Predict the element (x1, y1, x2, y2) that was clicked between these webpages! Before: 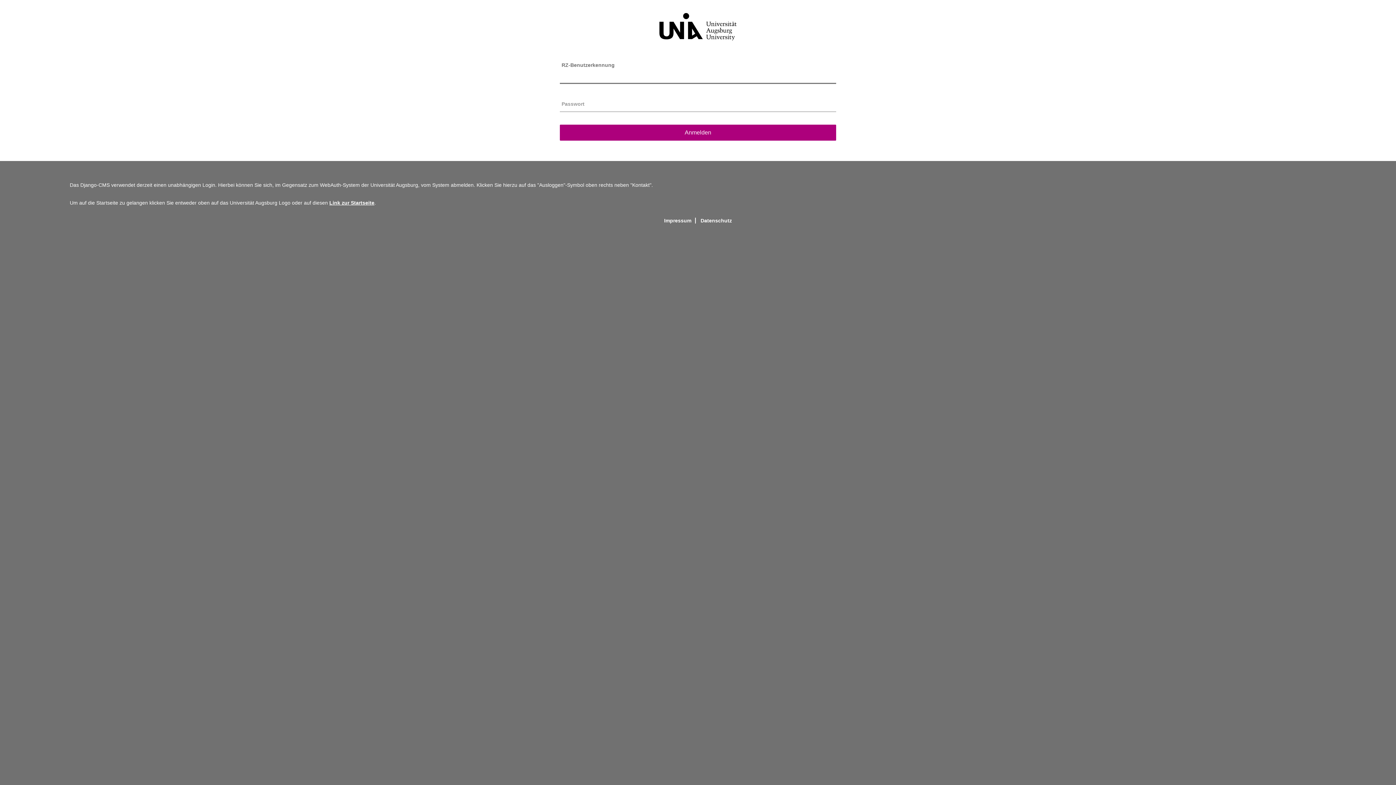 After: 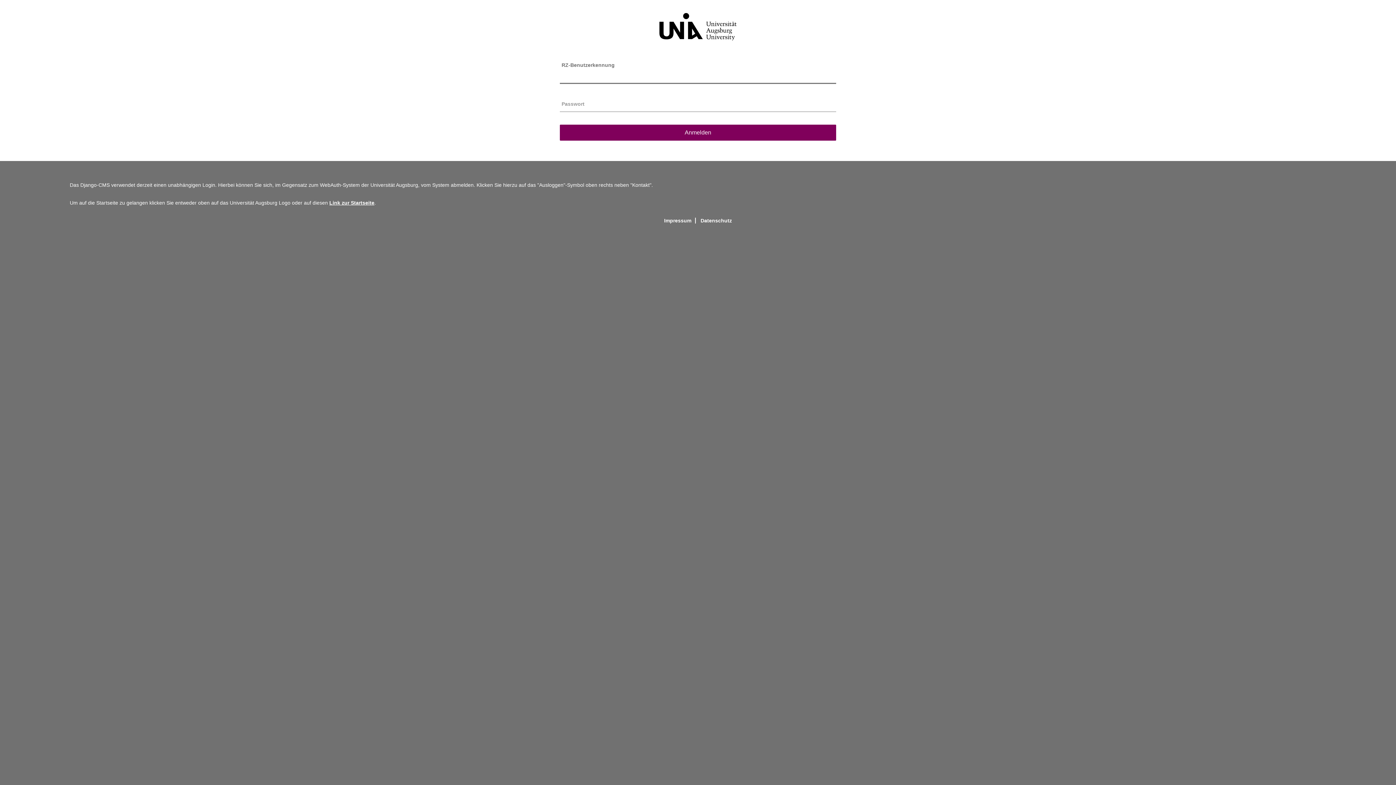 Action: label: Anmelden bbox: (559, 124, 836, 140)